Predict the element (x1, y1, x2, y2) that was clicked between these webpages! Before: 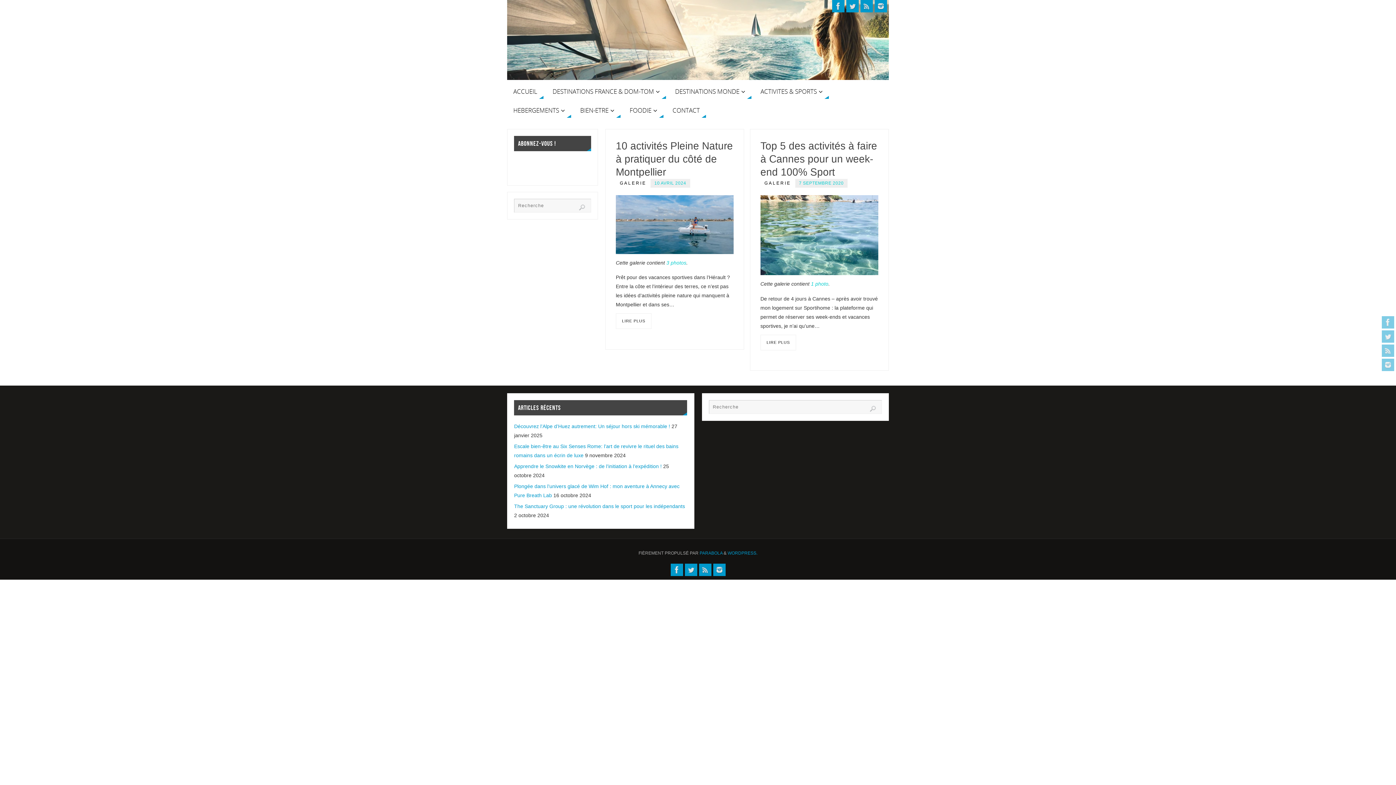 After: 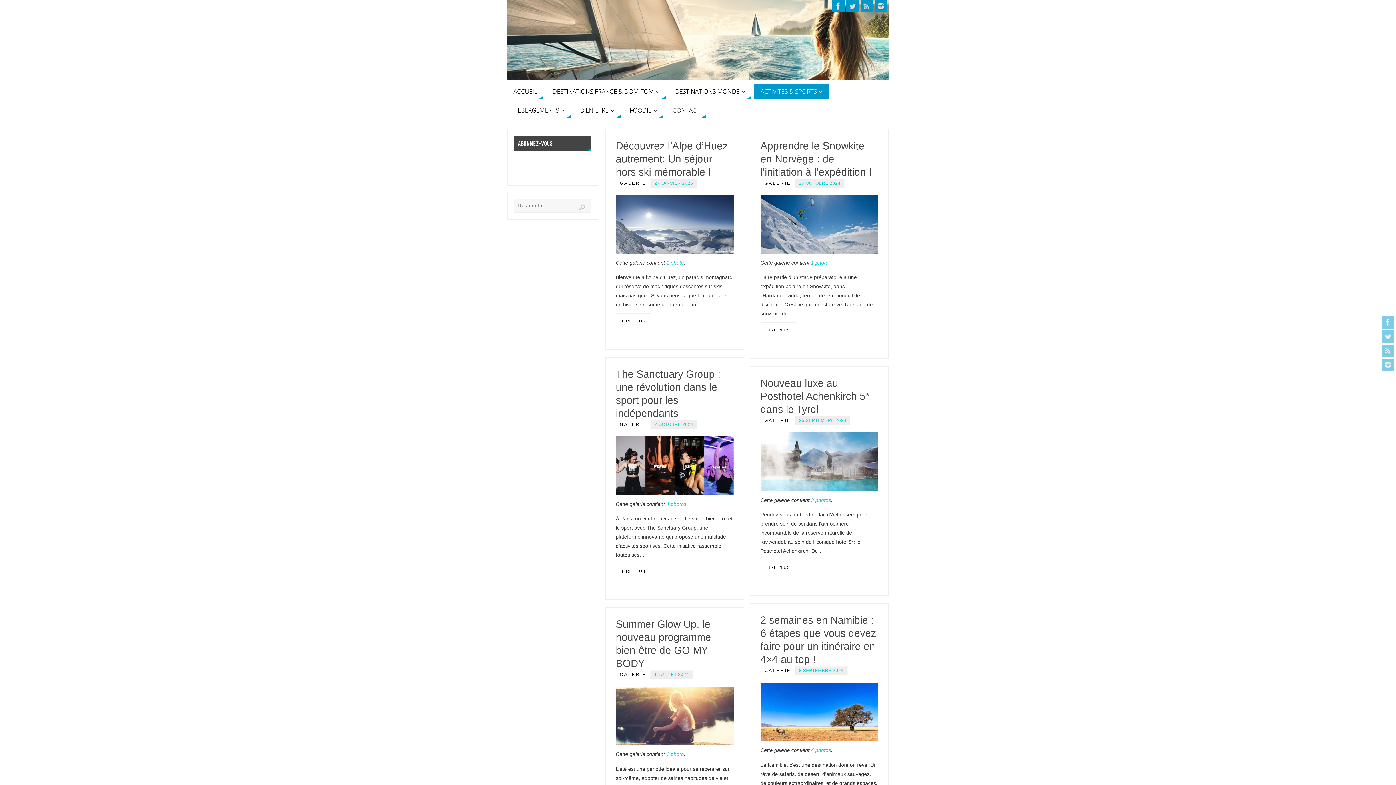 Action: label: ACTIVITES & SPORTS bbox: (754, 83, 829, 98)